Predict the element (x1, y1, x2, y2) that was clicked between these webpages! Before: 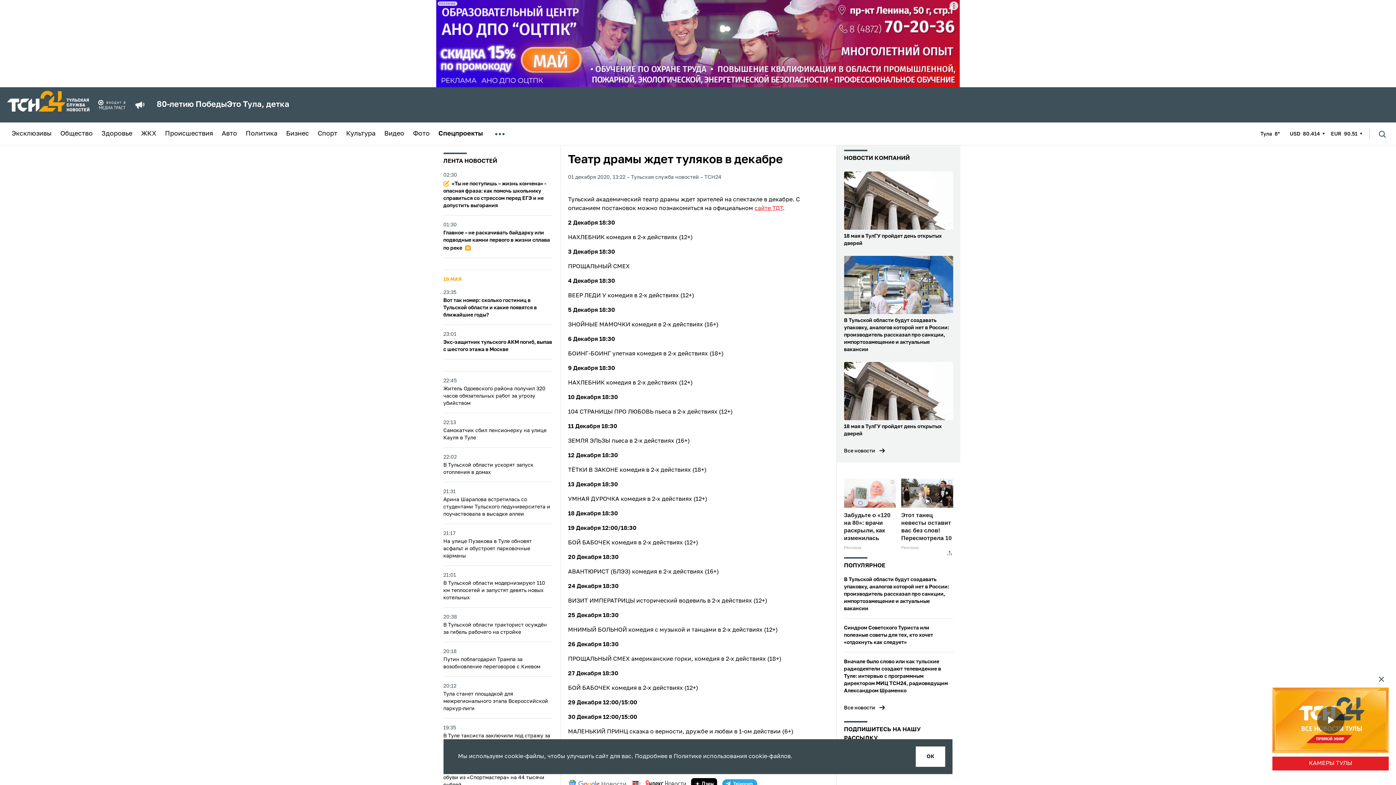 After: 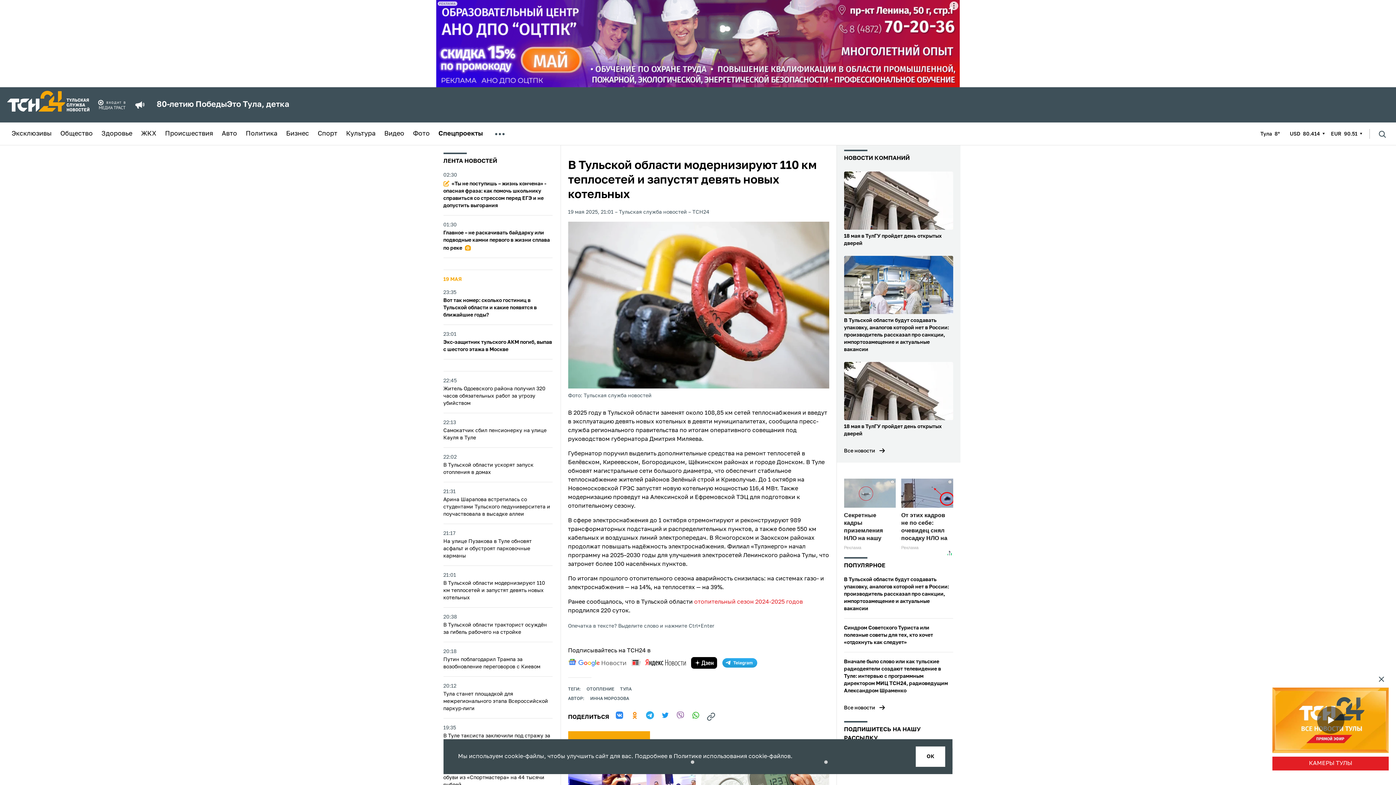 Action: bbox: (443, 572, 552, 601) label: 21:01
В Тульской области модернизируют 110 км теплосетей и запустят девять новых котельных